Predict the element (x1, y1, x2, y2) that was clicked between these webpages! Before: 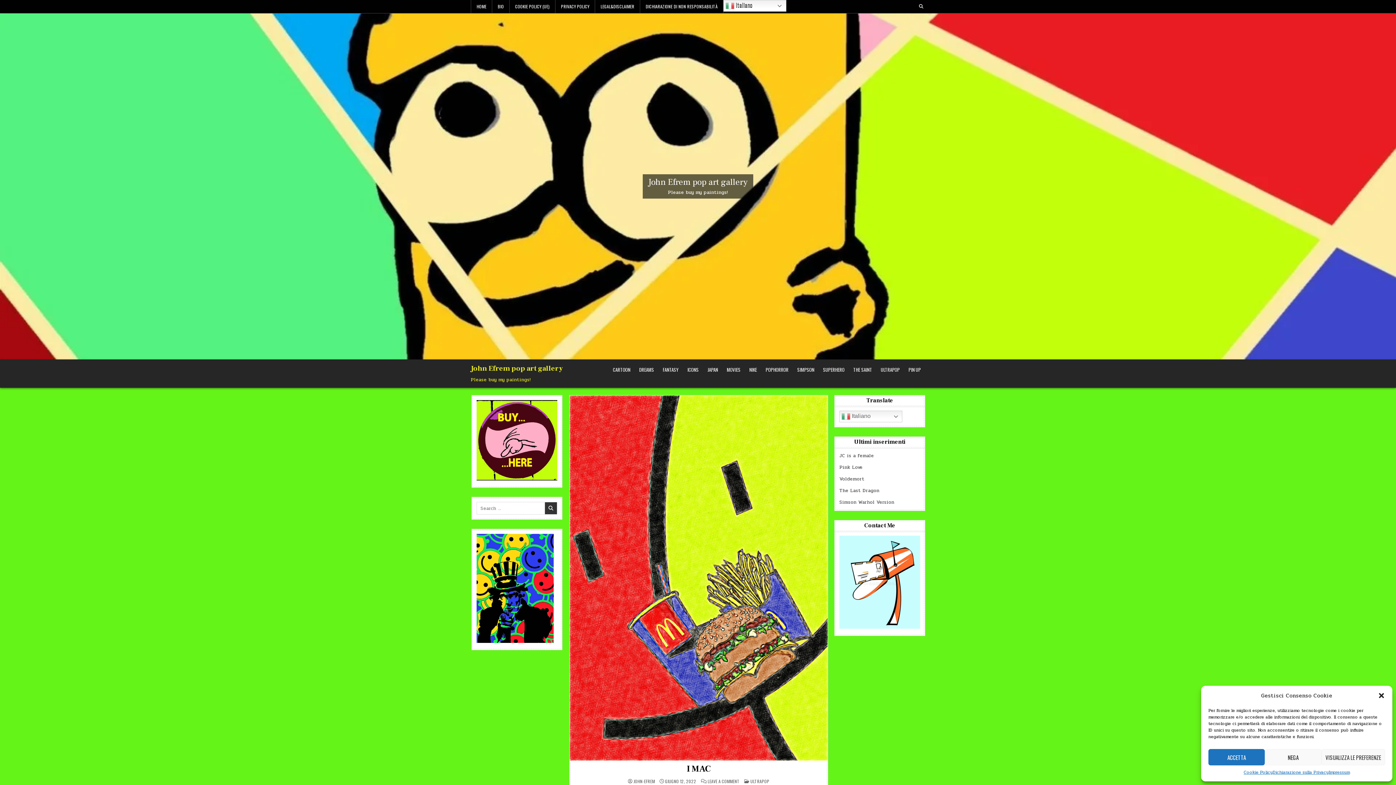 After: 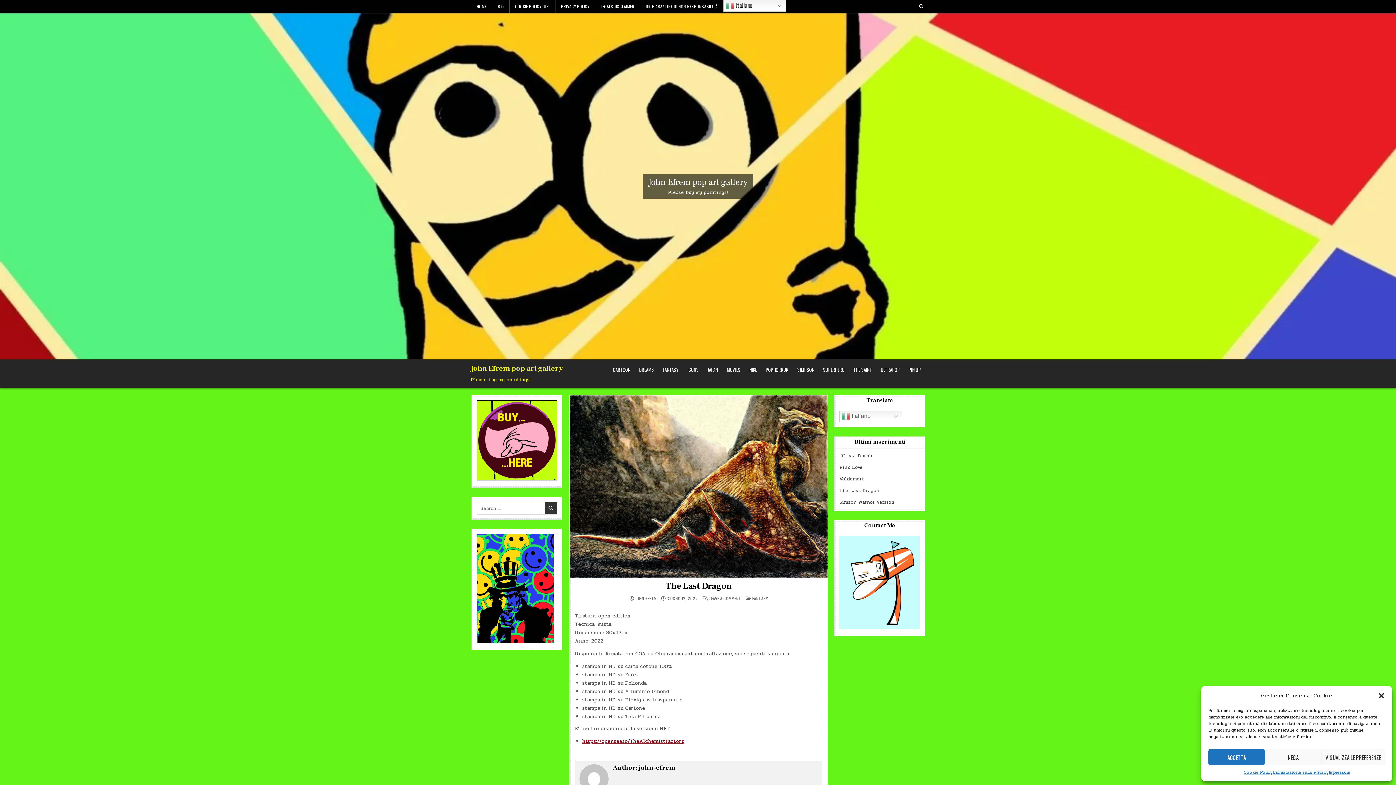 Action: label: The Last Dragon bbox: (839, 487, 879, 494)